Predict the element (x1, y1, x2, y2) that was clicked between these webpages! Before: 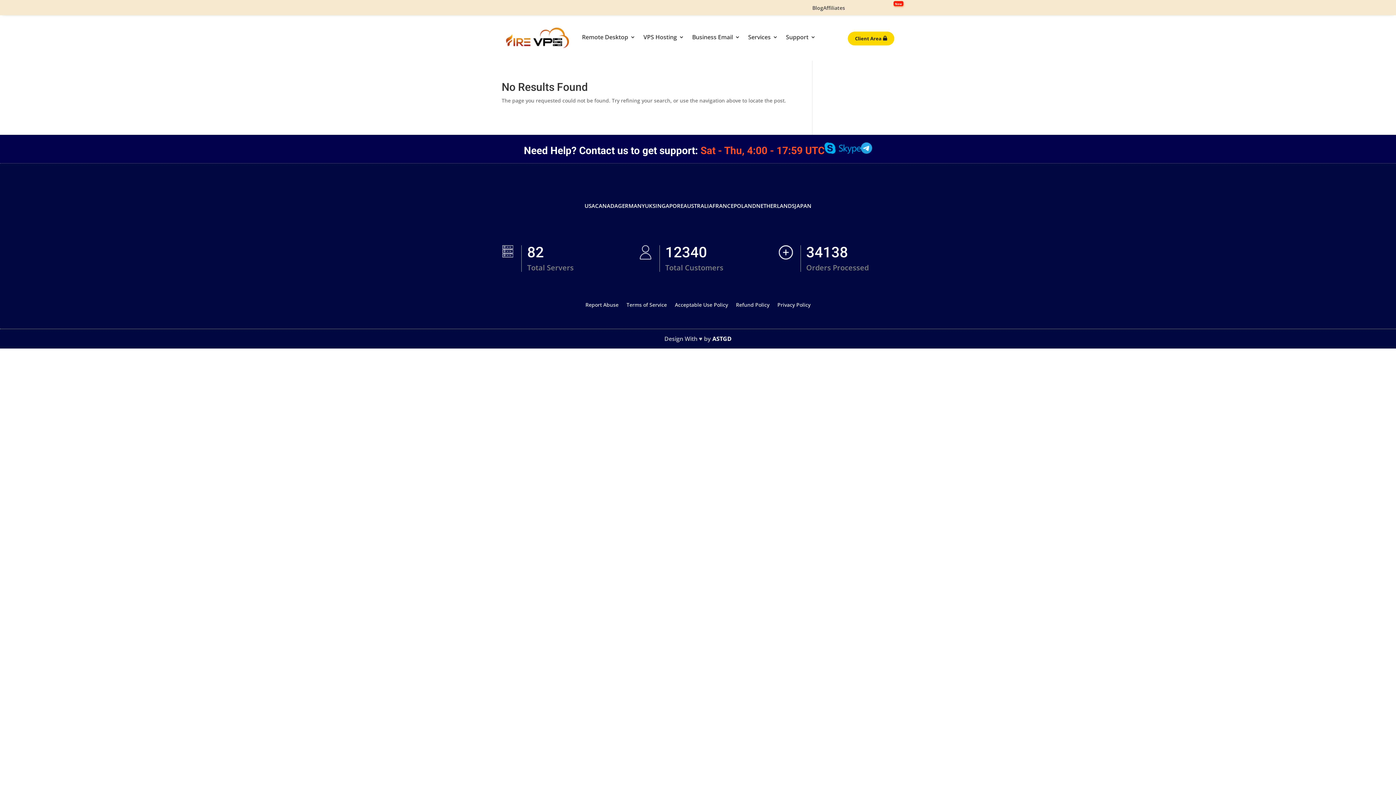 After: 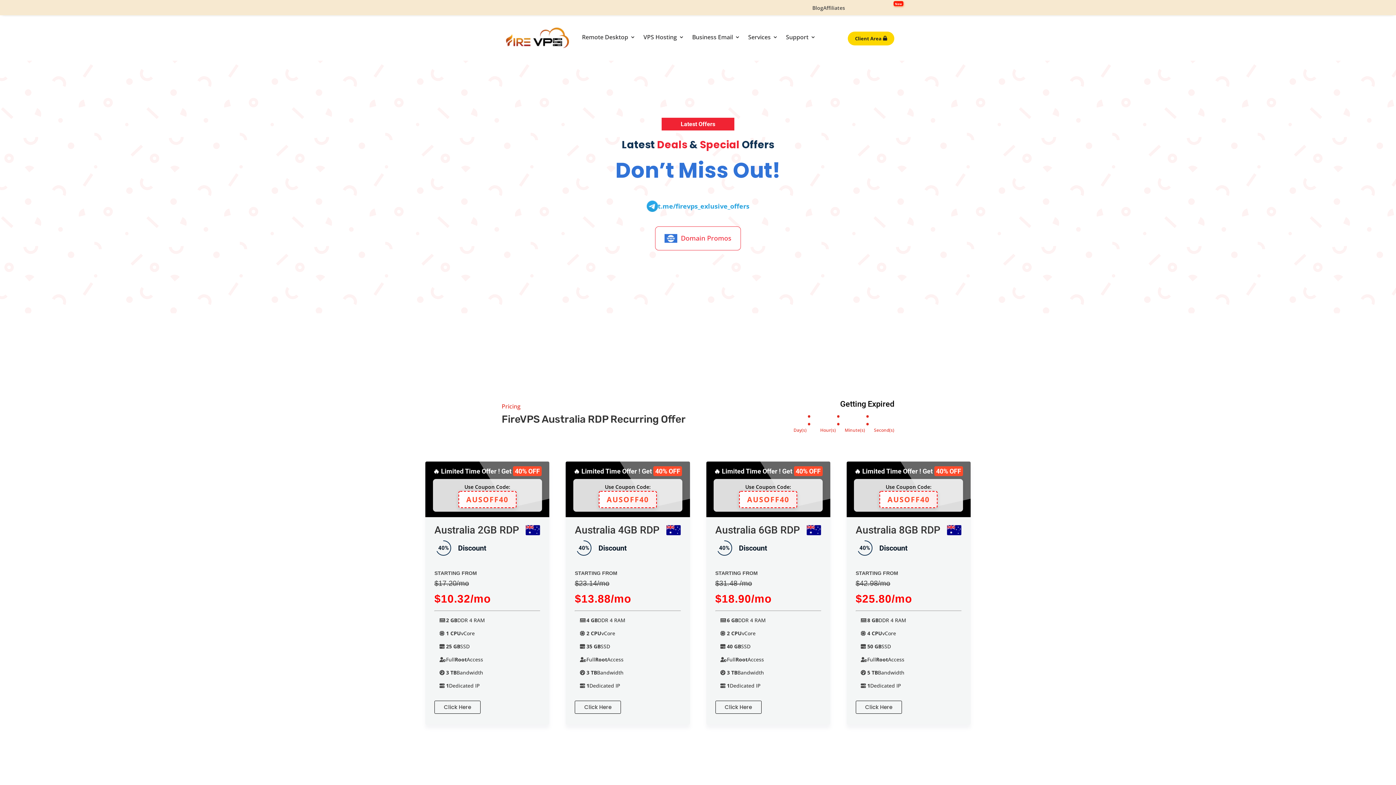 Action: label: Save Big! Check Out Our Latest Offers on Domains and More! Get offer! bbox: (540, 5, 714, 10)